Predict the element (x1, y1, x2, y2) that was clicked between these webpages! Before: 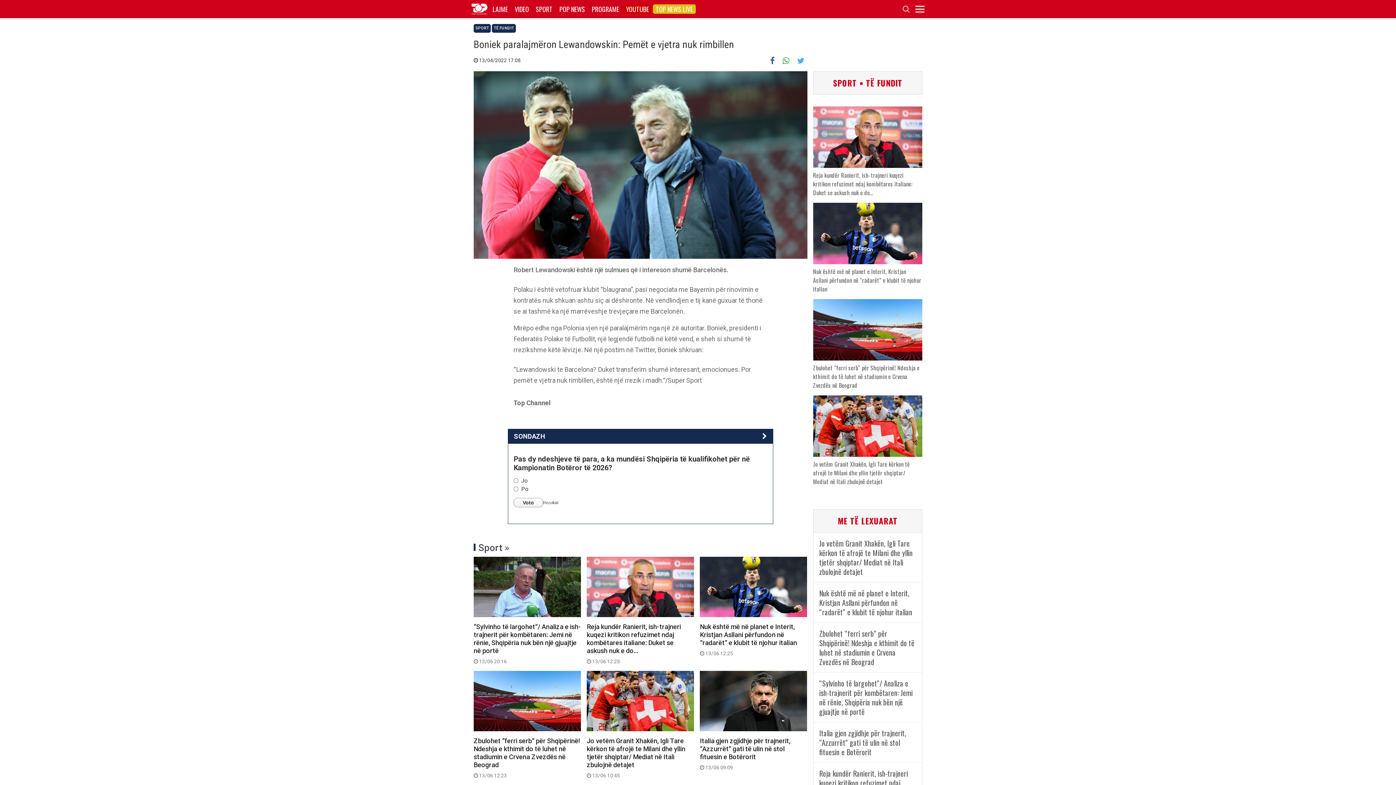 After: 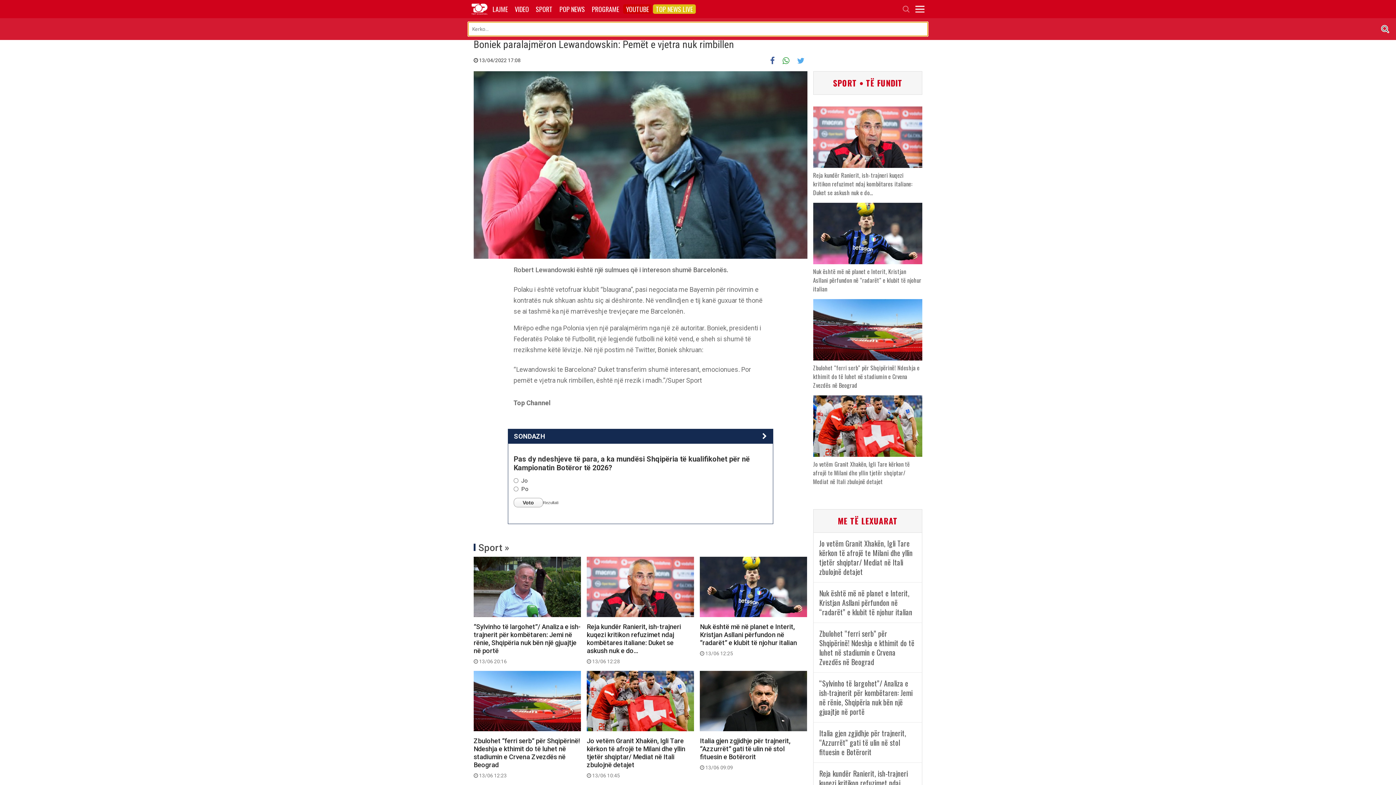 Action: bbox: (901, 5, 910, 12)